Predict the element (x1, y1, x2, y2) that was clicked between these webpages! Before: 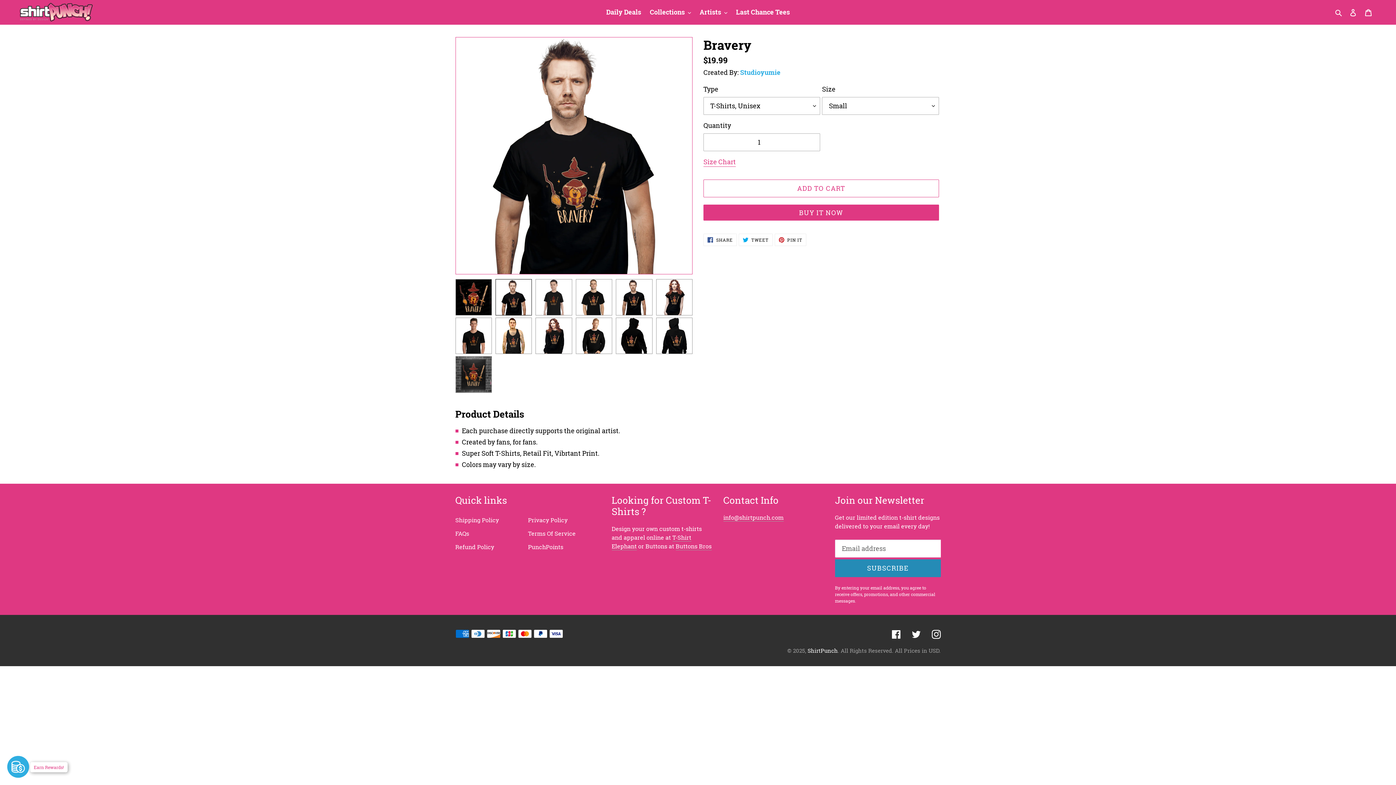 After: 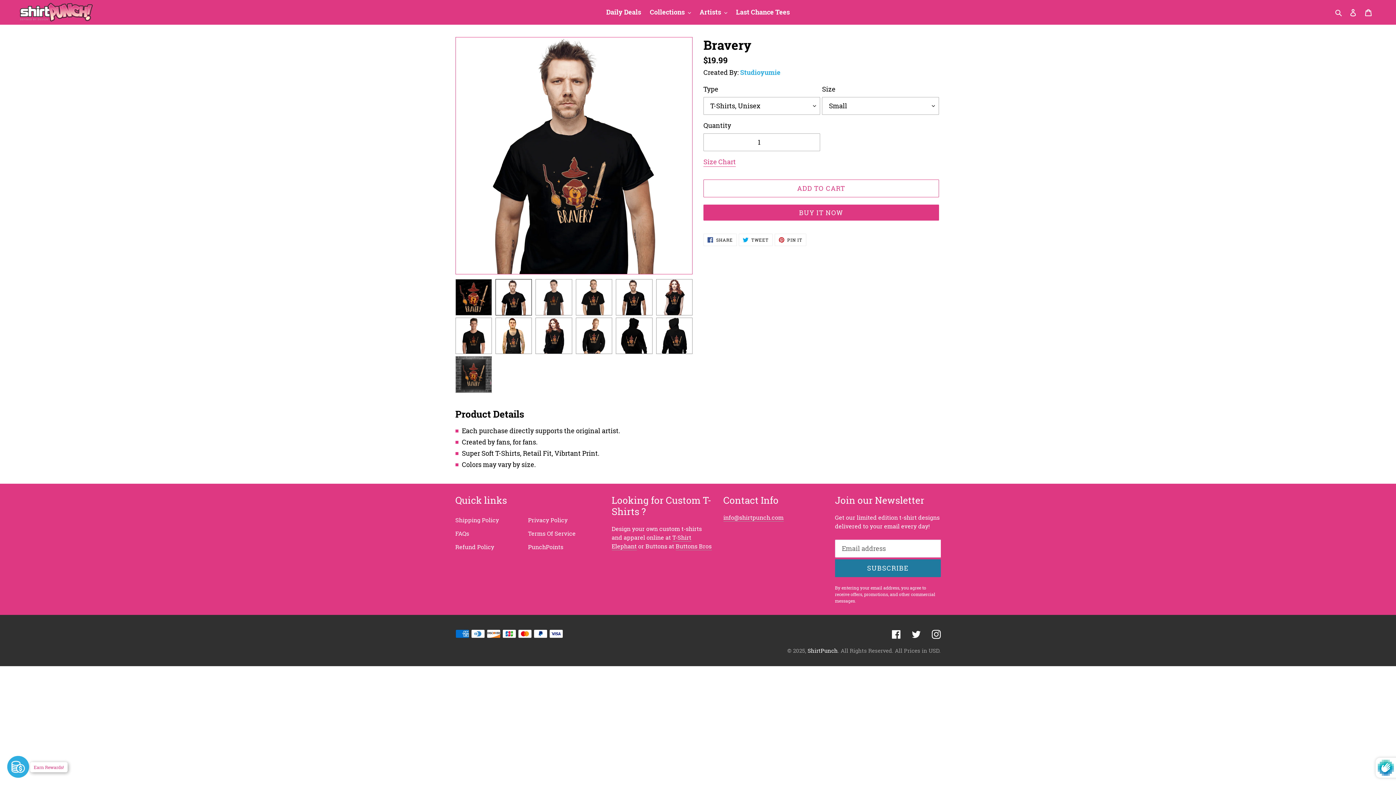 Action: bbox: (835, 559, 940, 577) label: SUBSCRIBE